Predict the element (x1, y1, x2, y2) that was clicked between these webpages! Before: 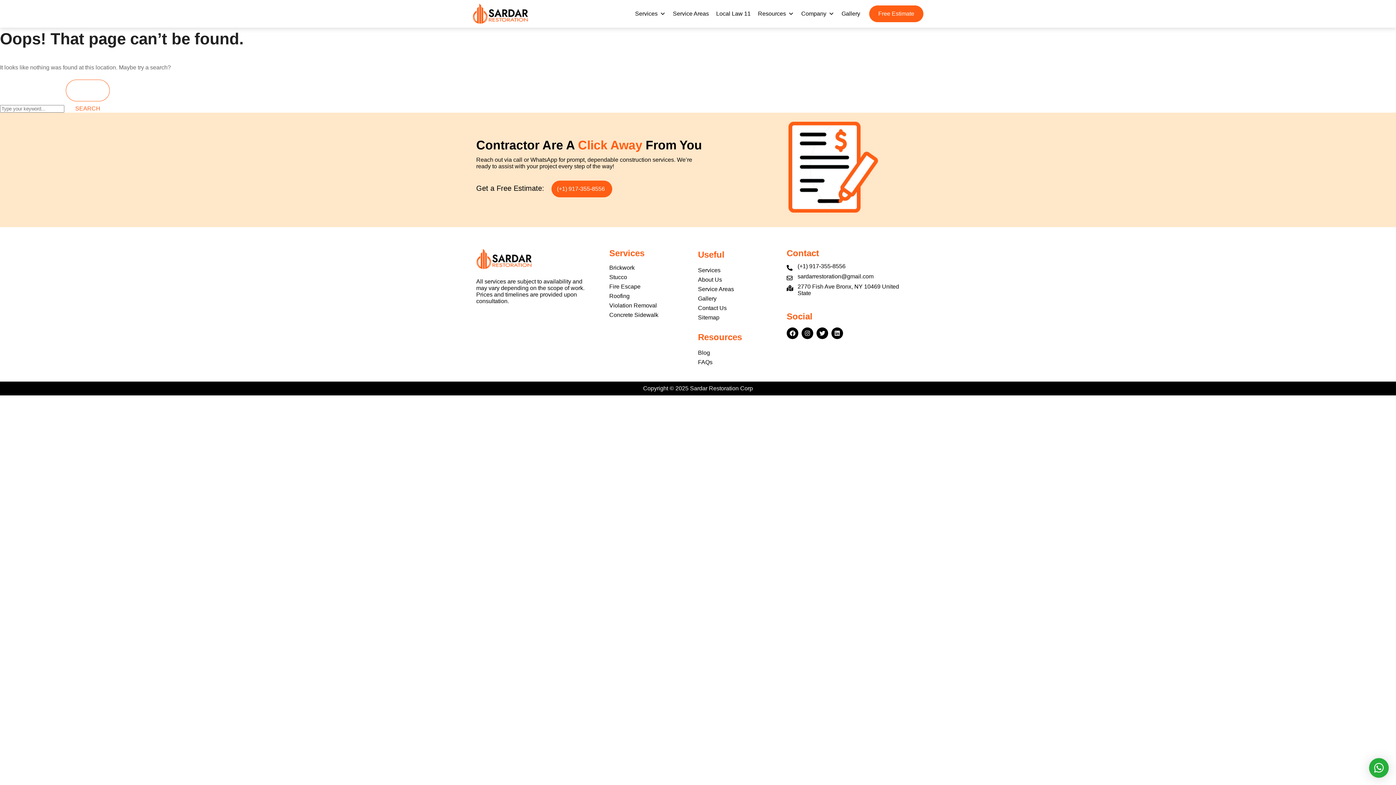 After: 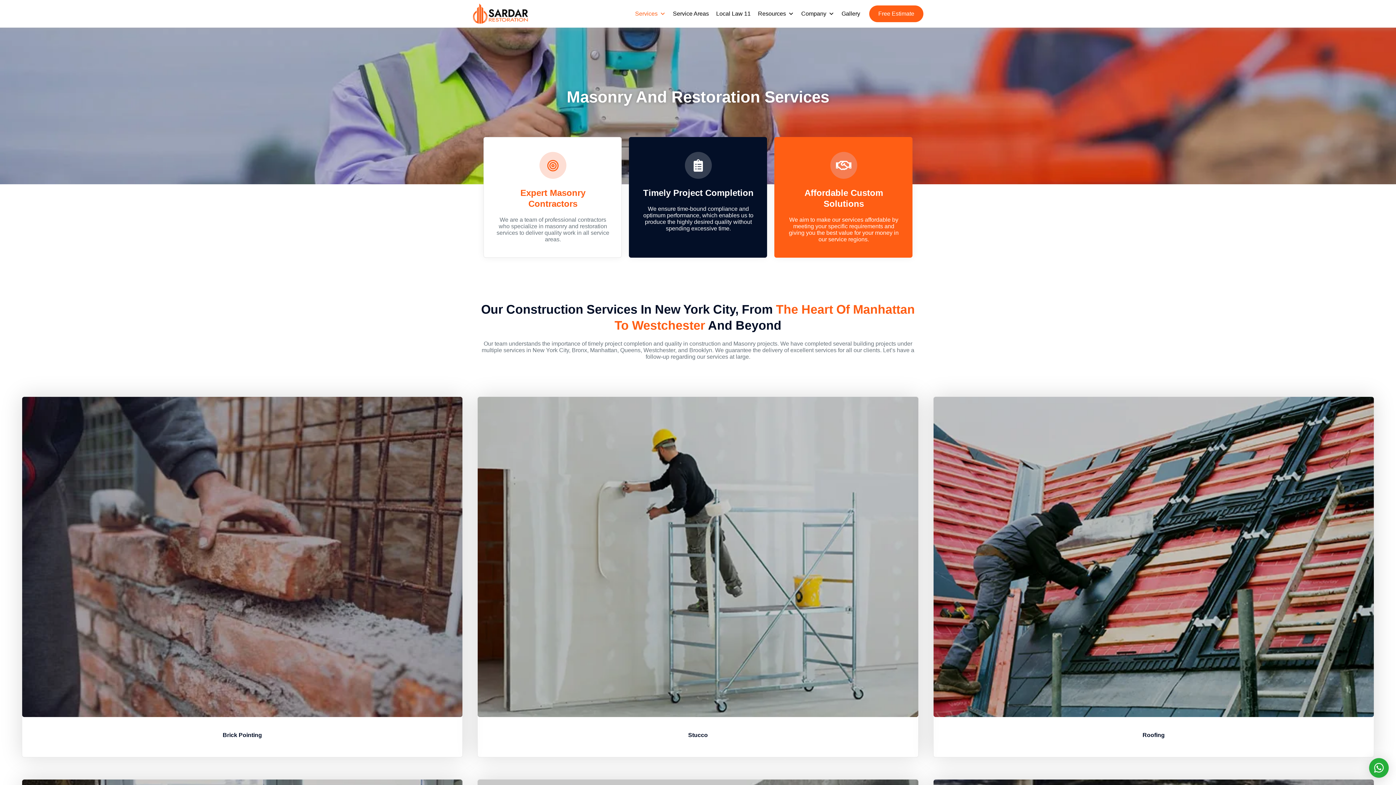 Action: bbox: (631, 4, 669, 22) label: Services